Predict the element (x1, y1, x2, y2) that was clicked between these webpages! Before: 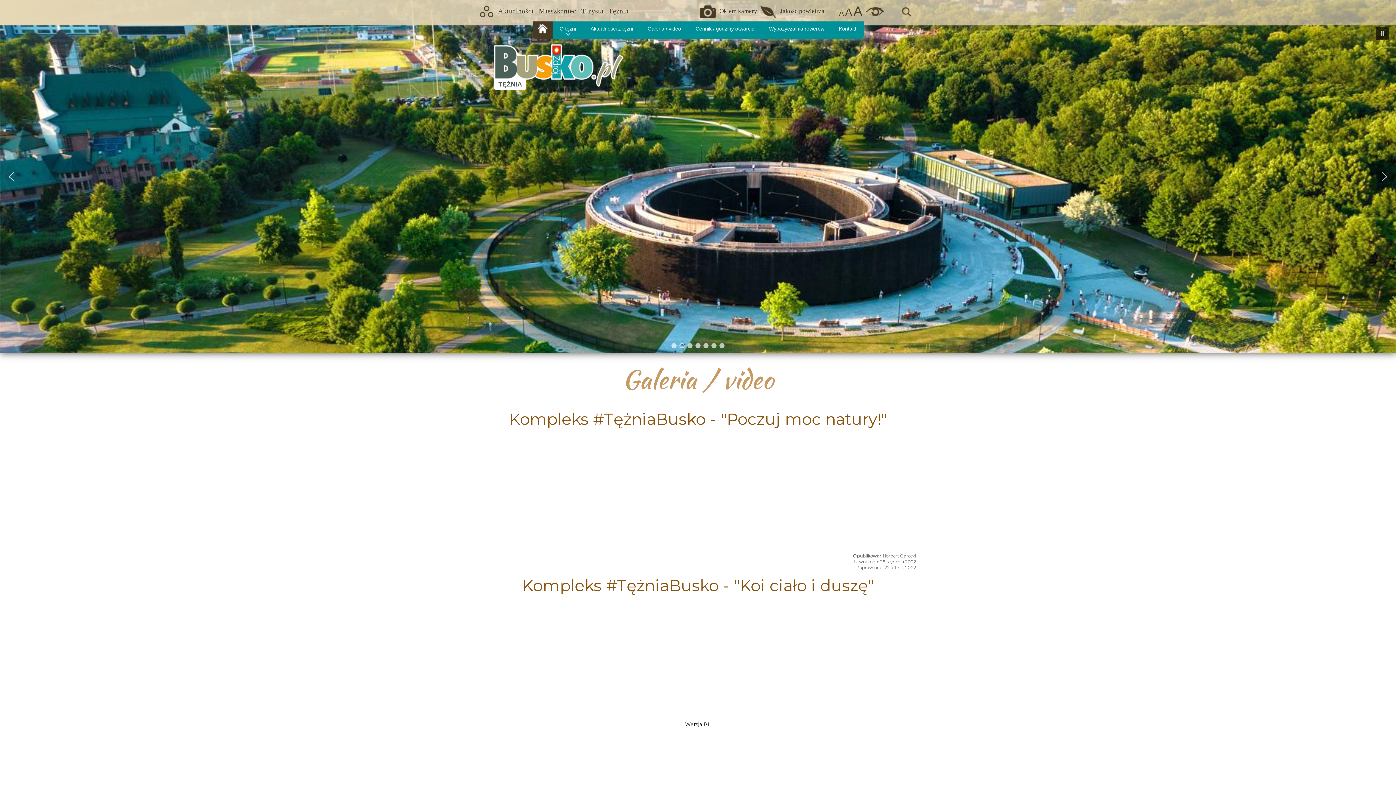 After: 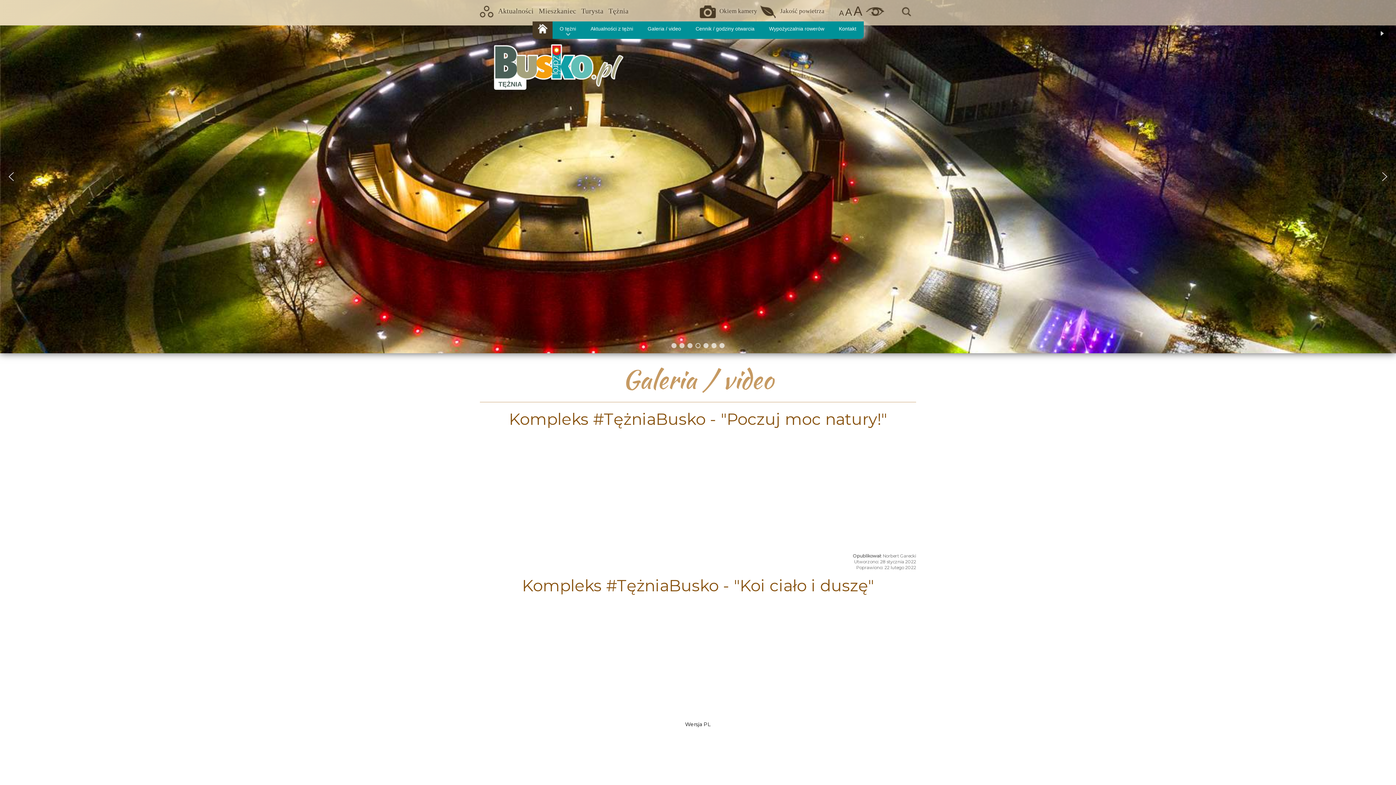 Action: label: Oświetlona Tężnia nocą z lotu ptaka bbox: (695, 343, 700, 348)